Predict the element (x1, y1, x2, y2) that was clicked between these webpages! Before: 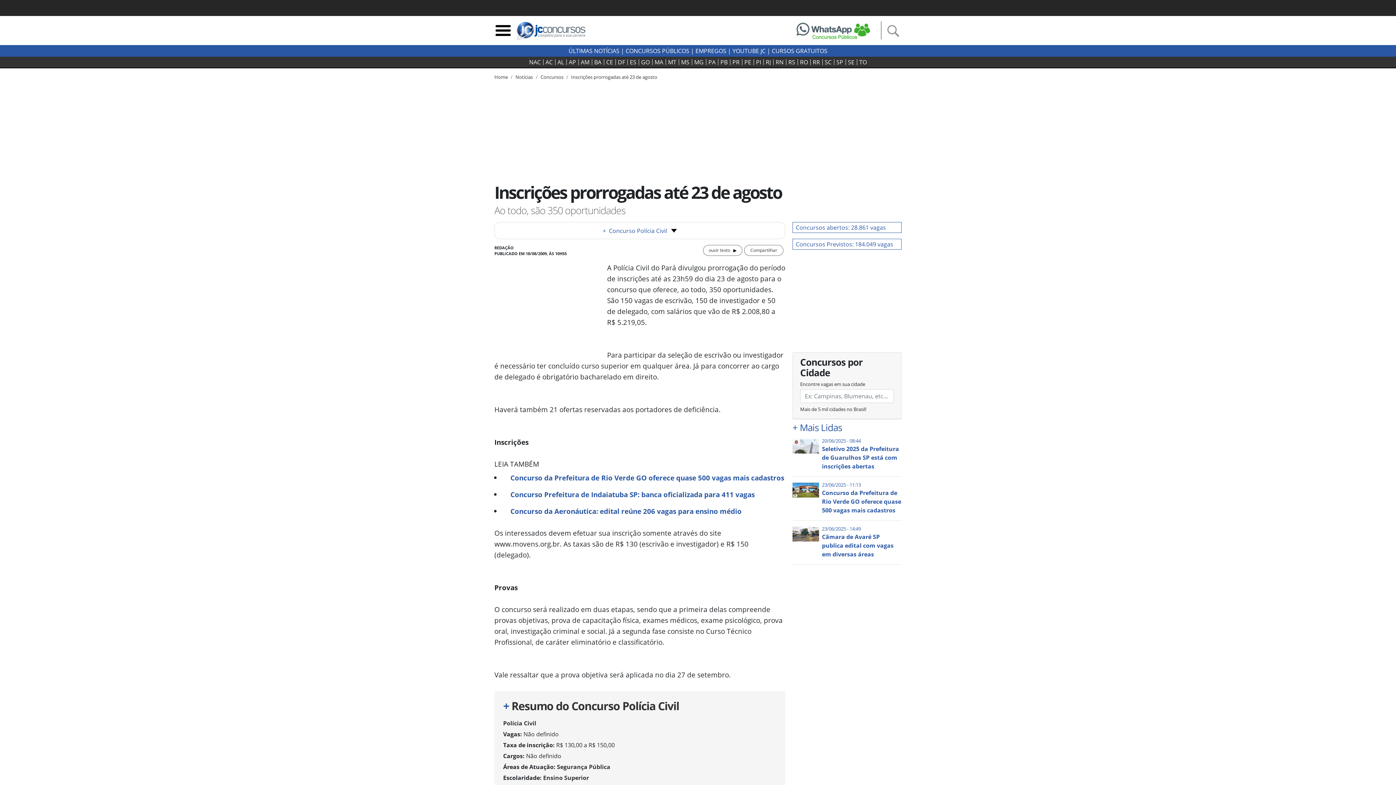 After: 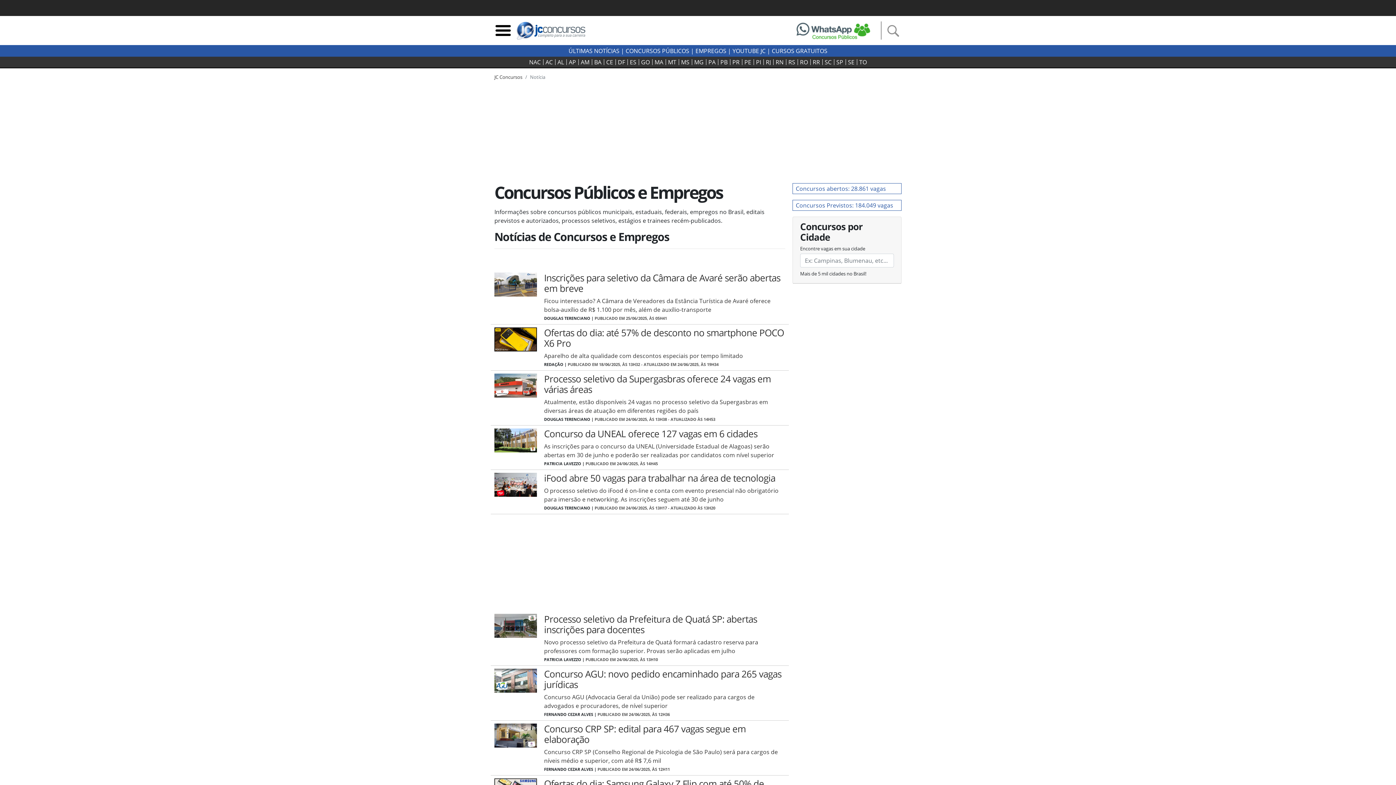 Action: bbox: (515, 73, 533, 80) label: Notícias